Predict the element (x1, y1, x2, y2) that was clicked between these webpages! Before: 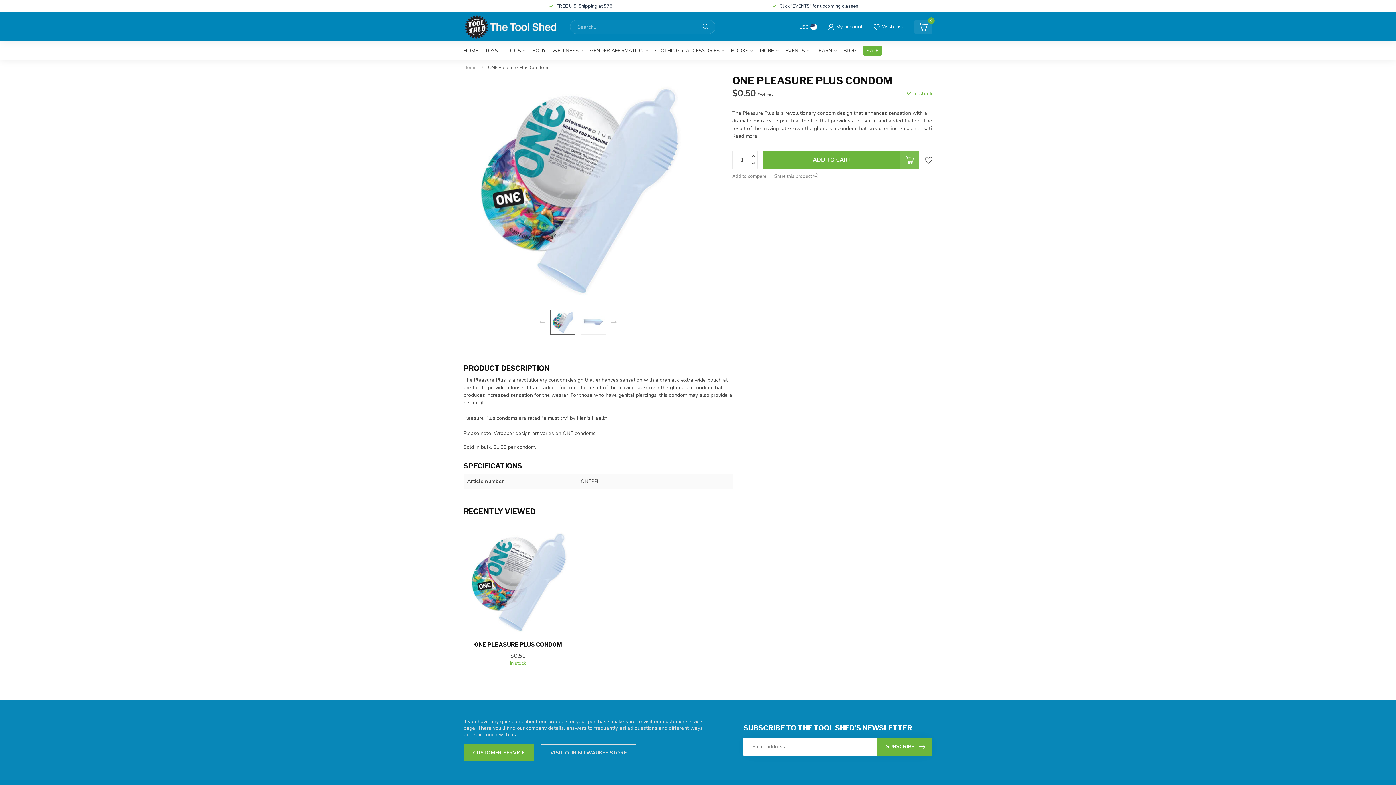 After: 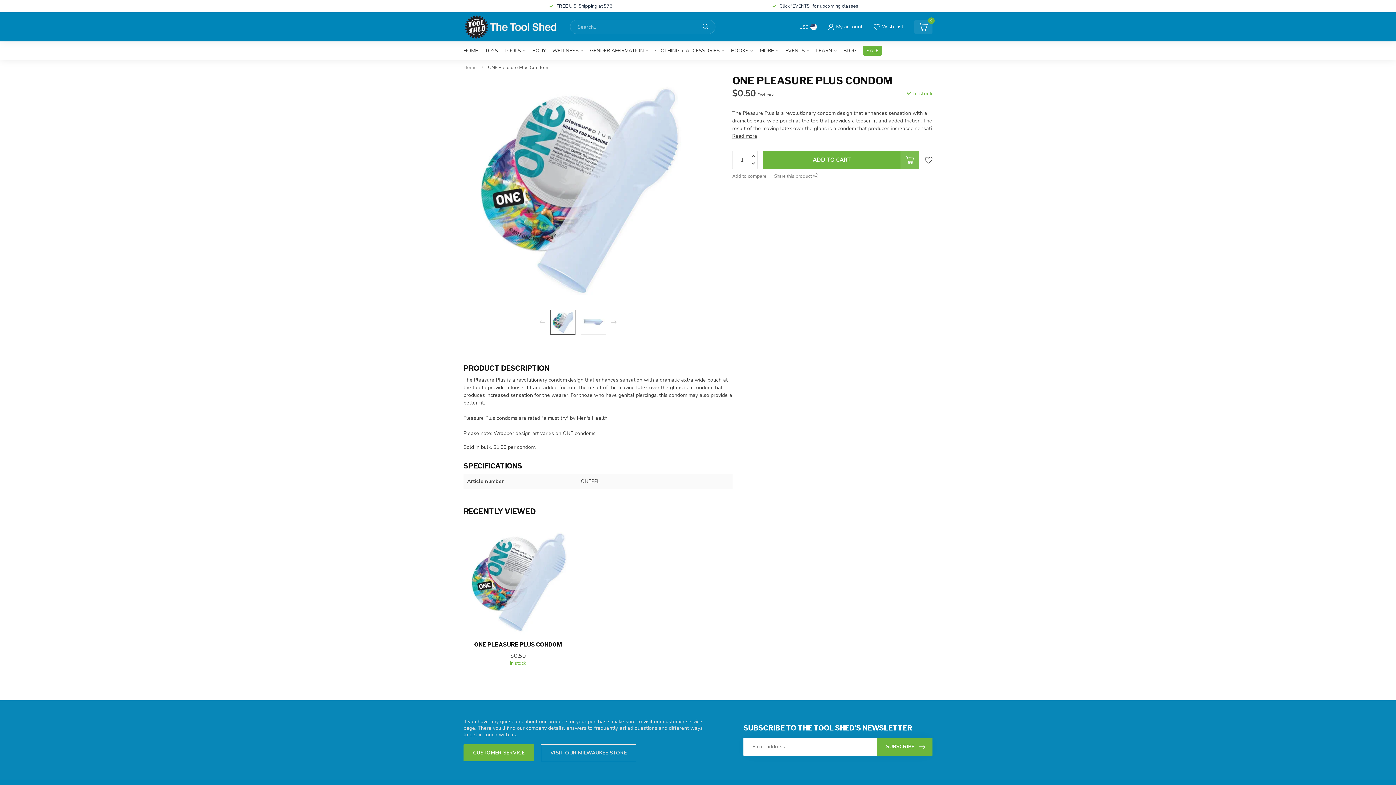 Action: label: ONE Pleasure Plus Condom bbox: (488, 64, 548, 70)